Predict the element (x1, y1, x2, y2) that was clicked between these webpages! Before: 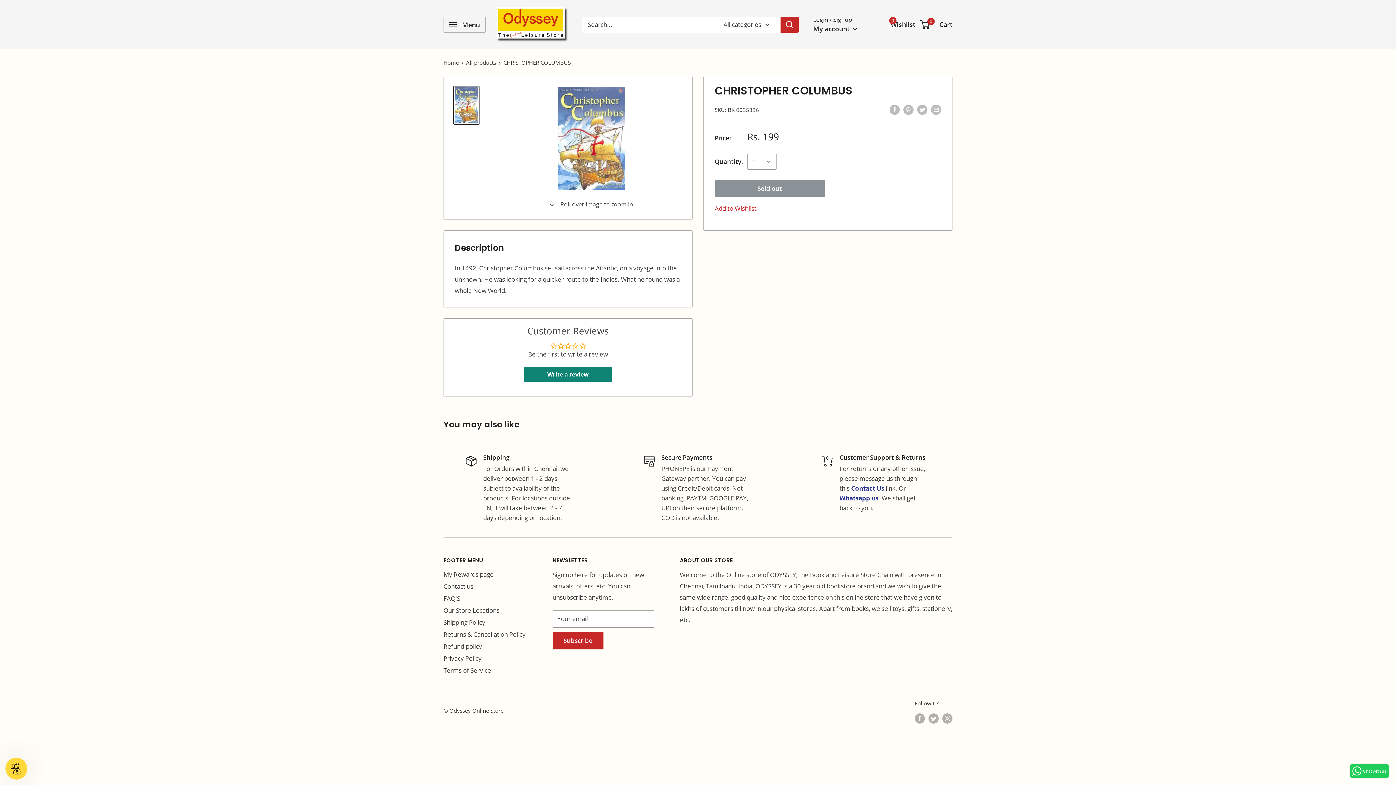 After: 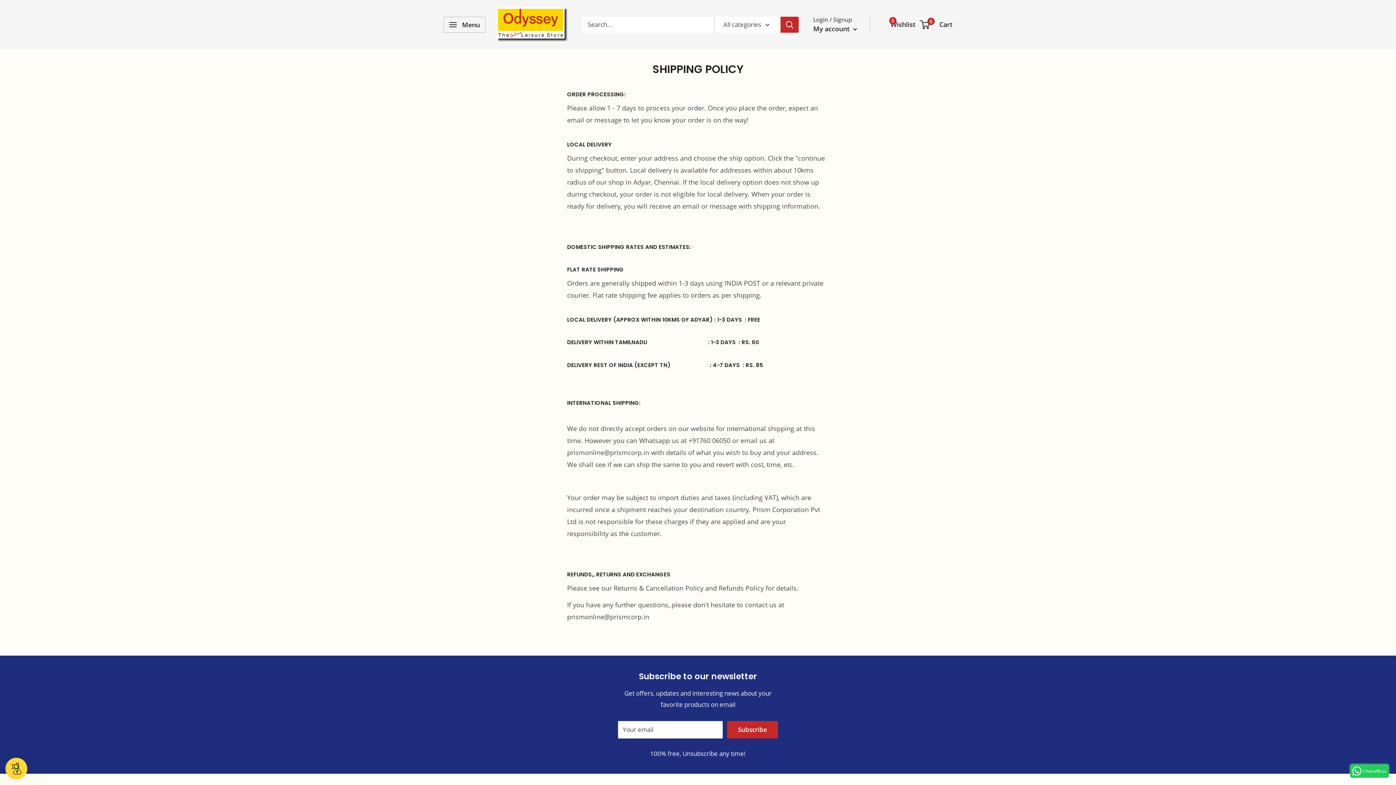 Action: bbox: (443, 616, 527, 628) label: Shipping Policy